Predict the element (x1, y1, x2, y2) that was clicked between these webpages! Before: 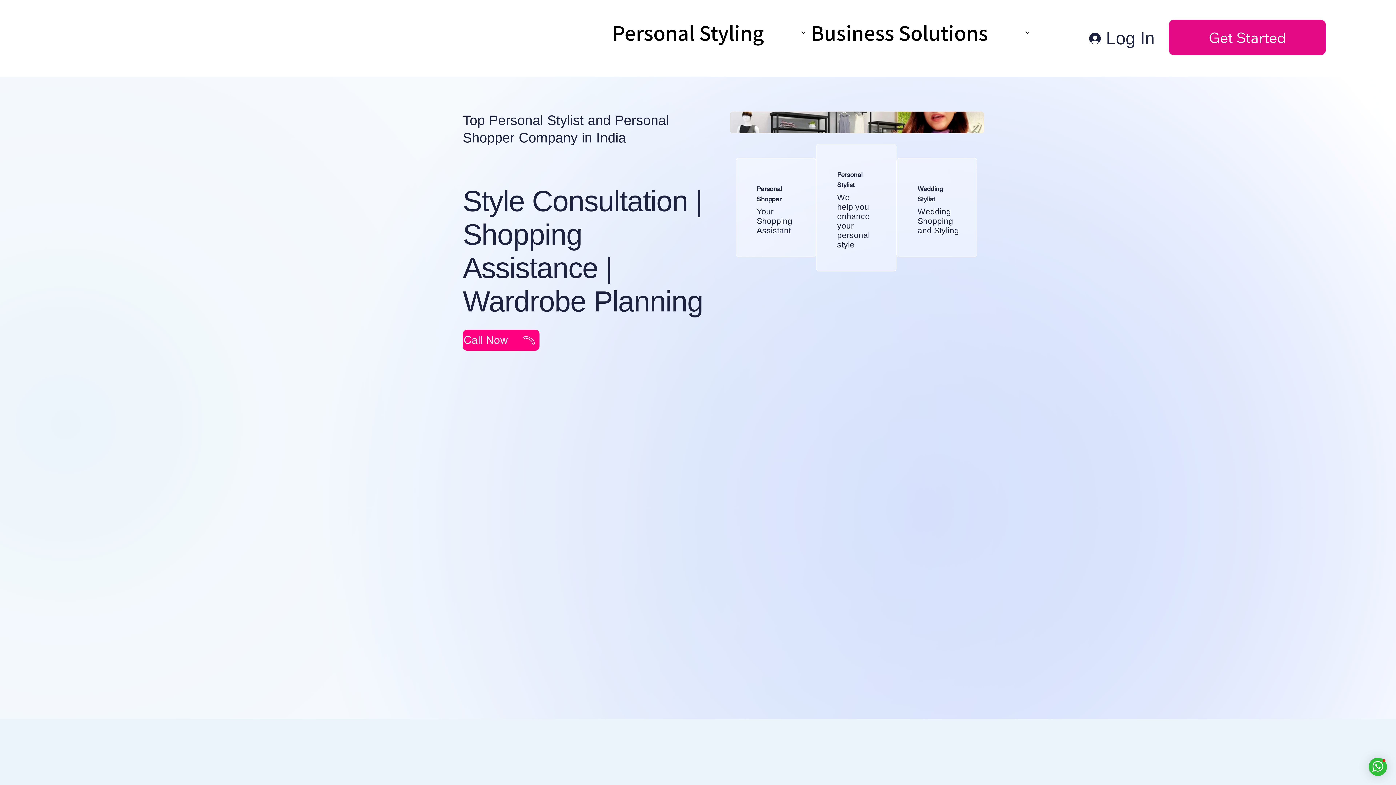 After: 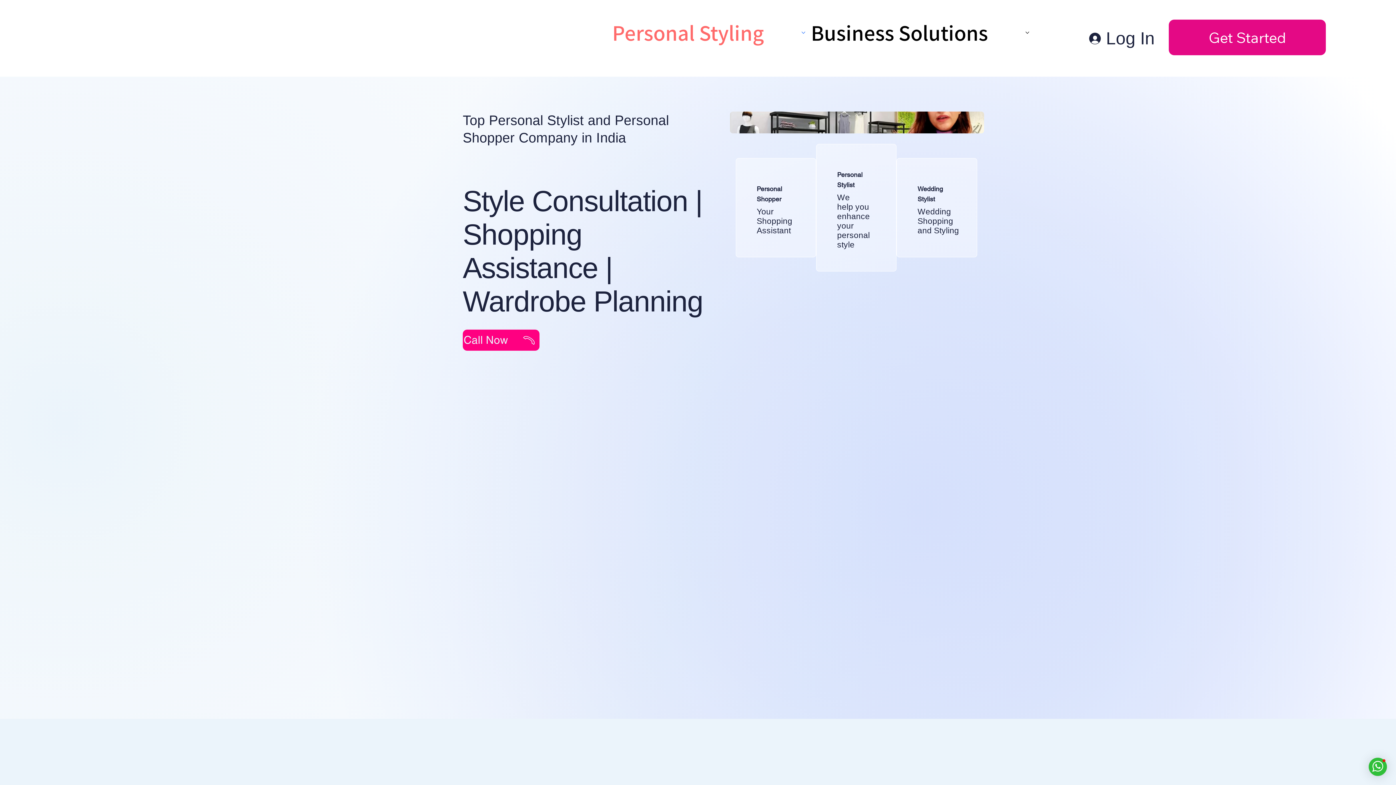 Action: label: More Personal Styling pages bbox: (801, 31, 805, 34)